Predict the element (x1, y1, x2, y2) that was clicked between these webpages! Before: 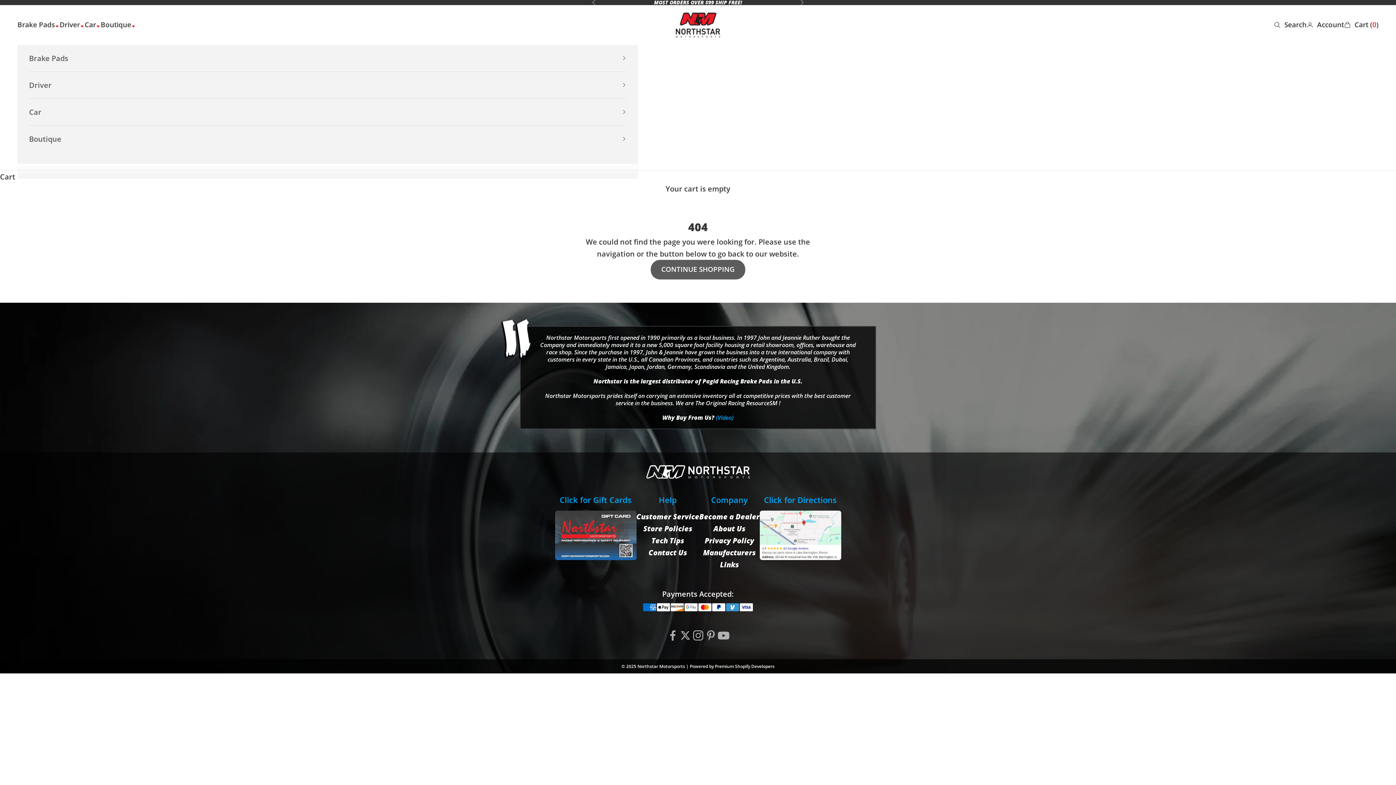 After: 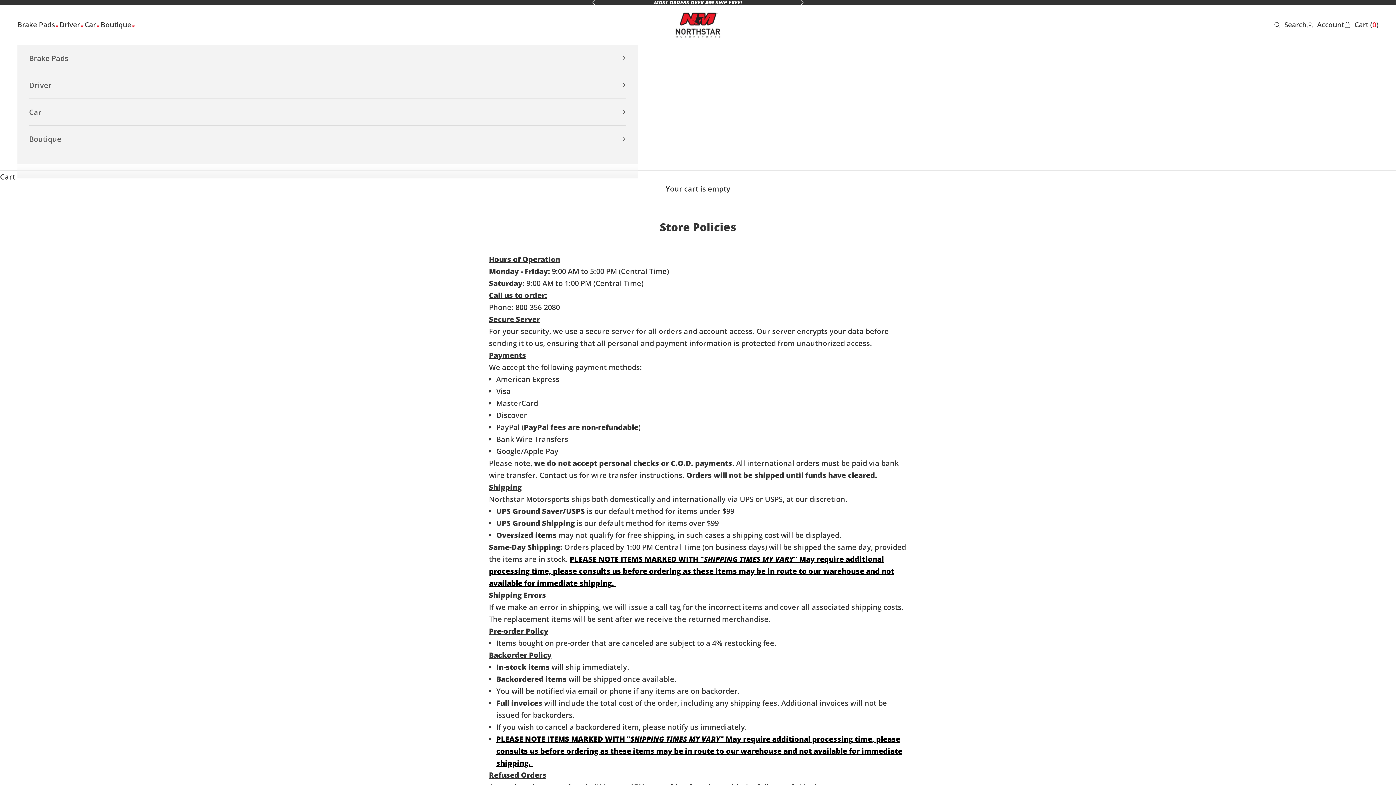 Action: bbox: (654, -1, 742, 5) label: MOST ORDERS OVER $99 SHIP FREE!